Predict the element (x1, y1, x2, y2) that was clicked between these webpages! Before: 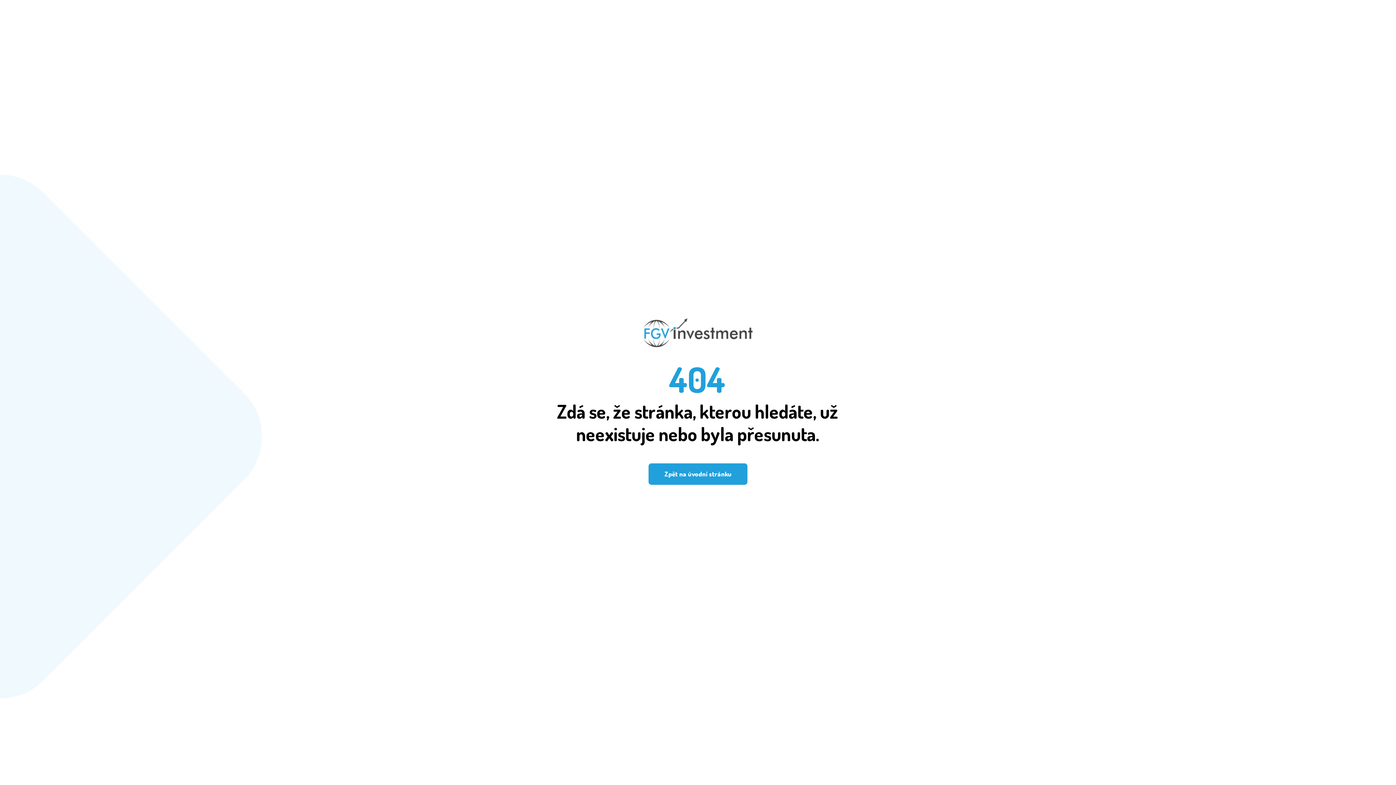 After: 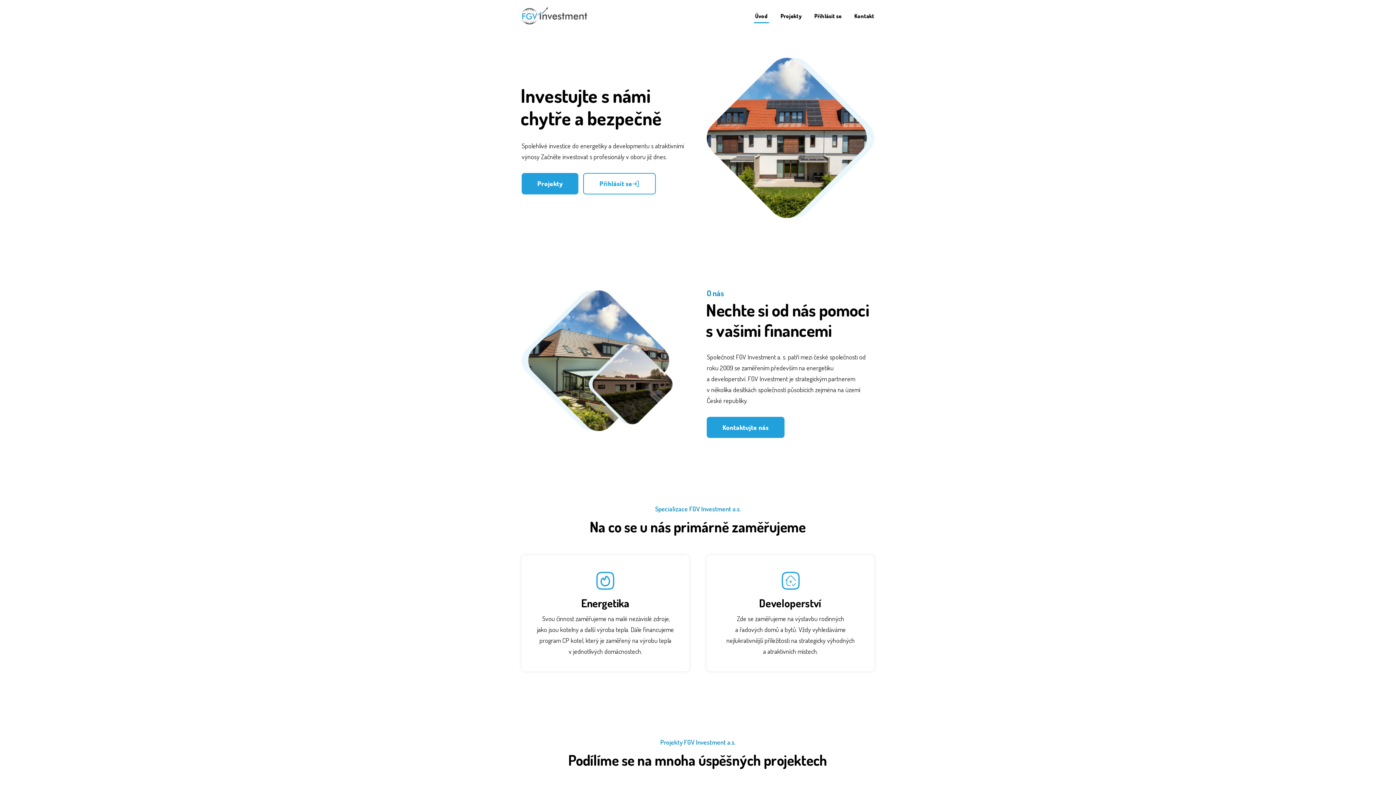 Action: bbox: (674, 7, 721, 18)